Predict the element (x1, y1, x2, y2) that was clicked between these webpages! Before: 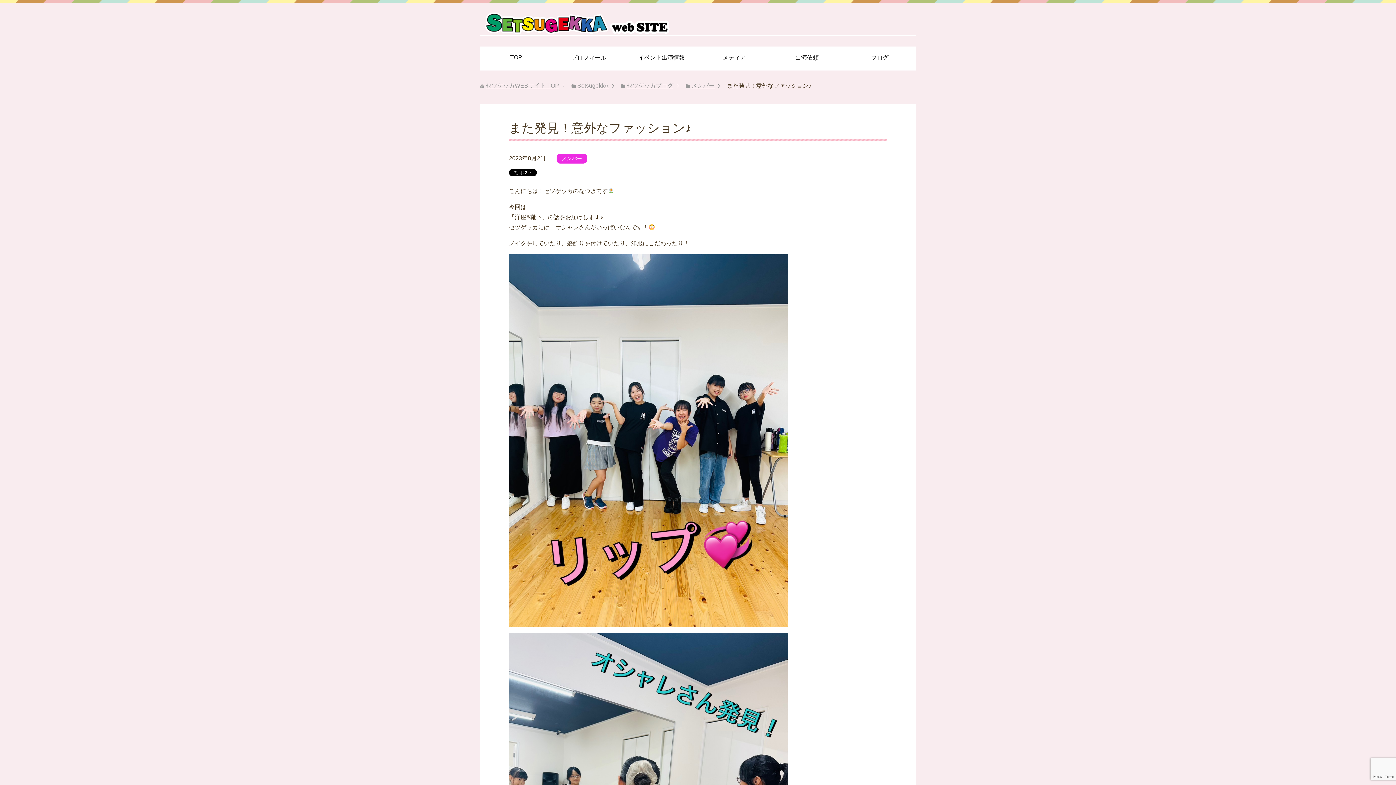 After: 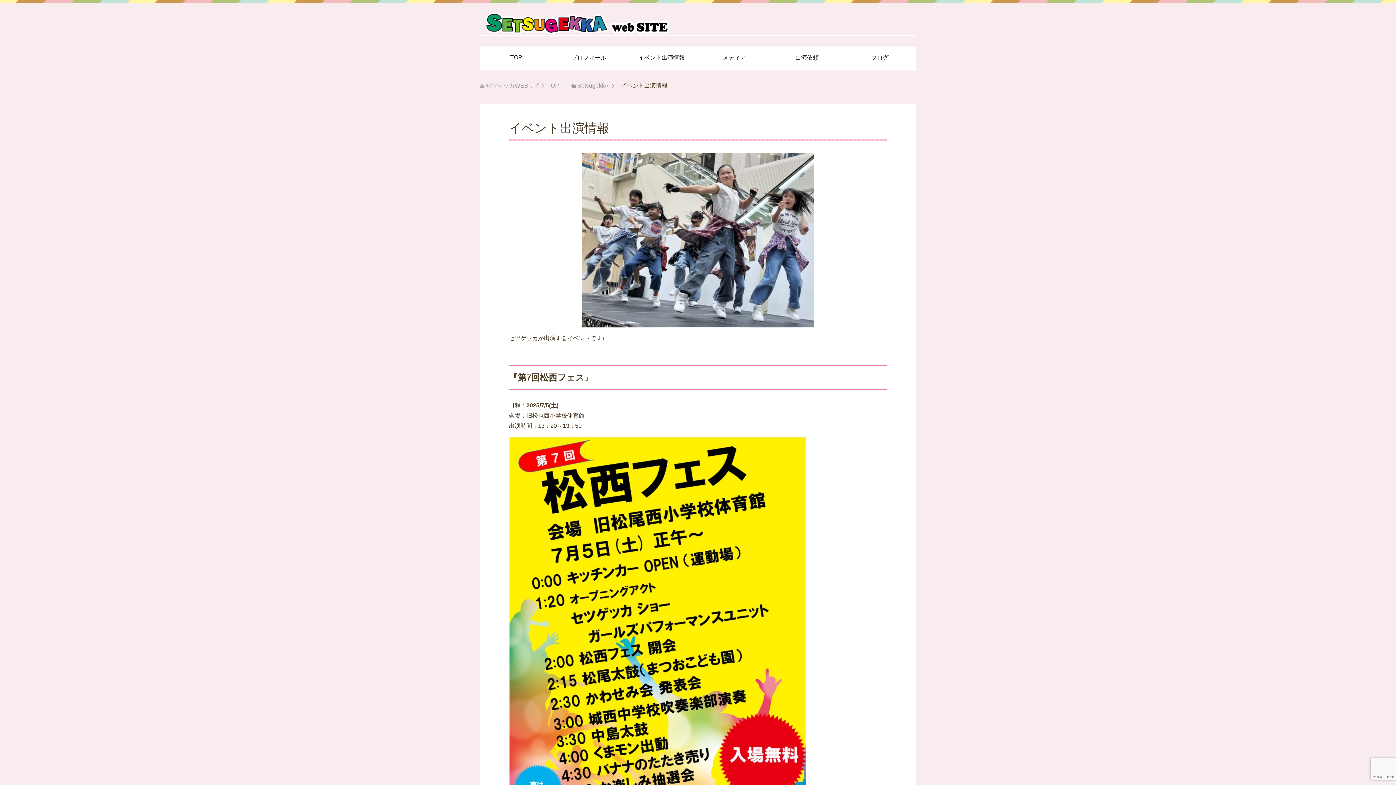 Action: bbox: (625, 46, 698, 70) label: イベント出演情報